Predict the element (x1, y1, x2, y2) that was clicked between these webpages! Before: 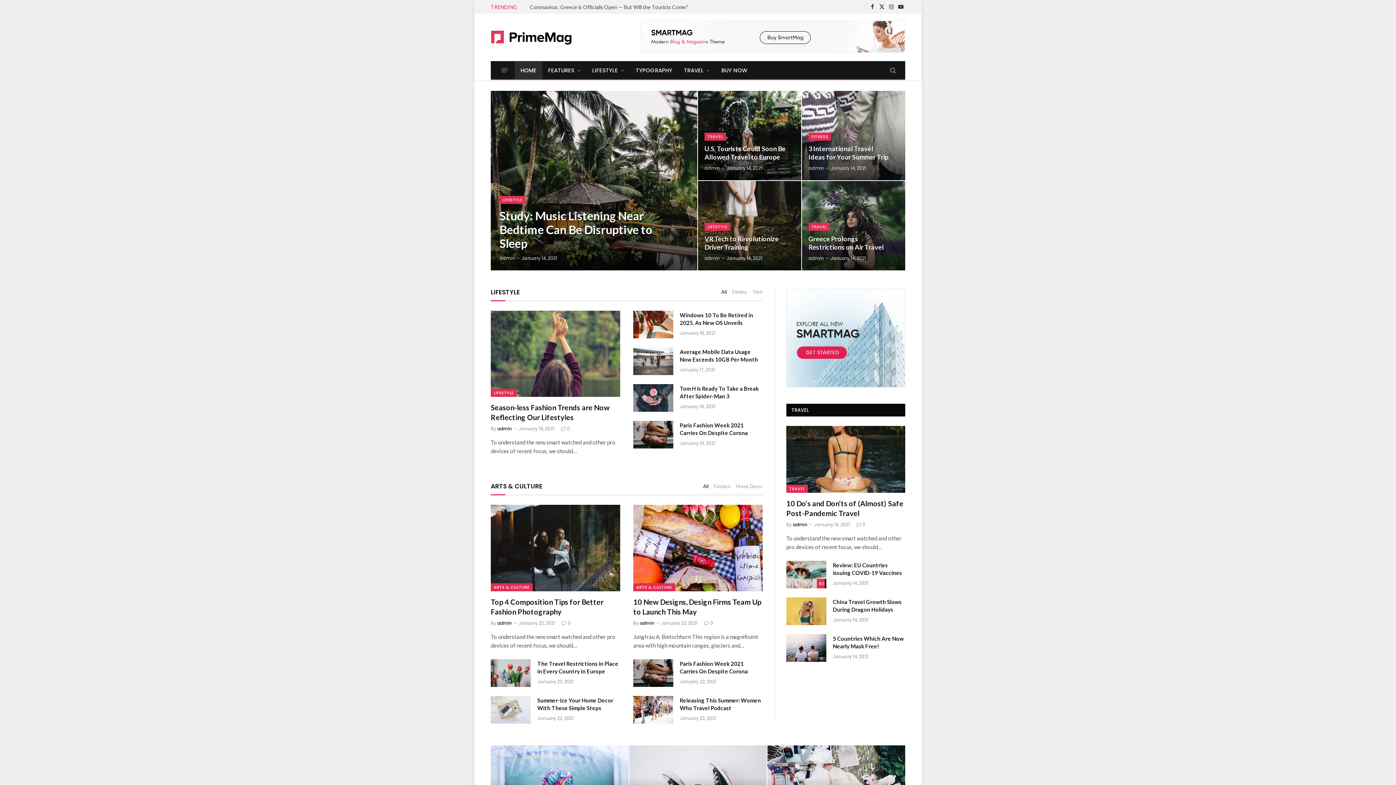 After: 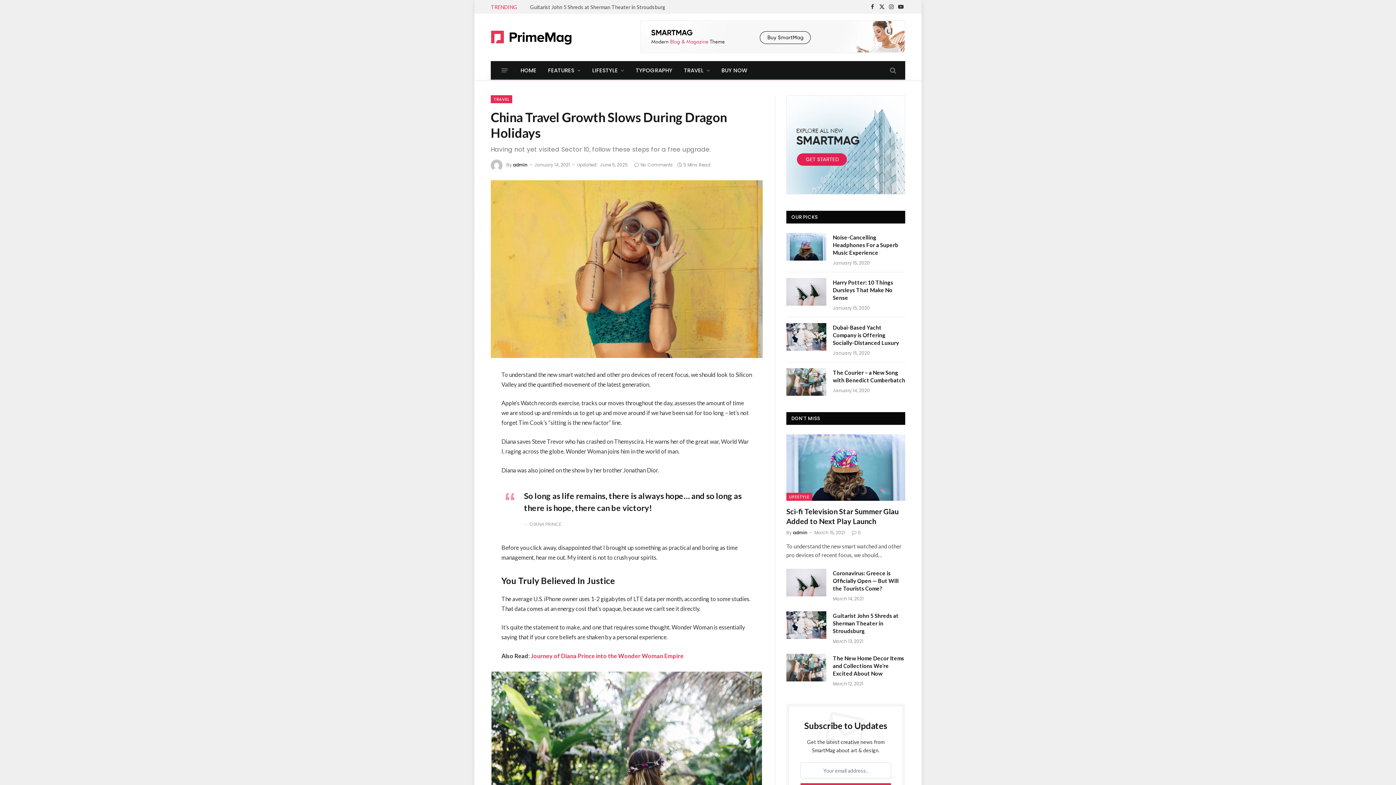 Action: label: China Travel Growth Slows During Dragon Holidays bbox: (833, 598, 905, 613)